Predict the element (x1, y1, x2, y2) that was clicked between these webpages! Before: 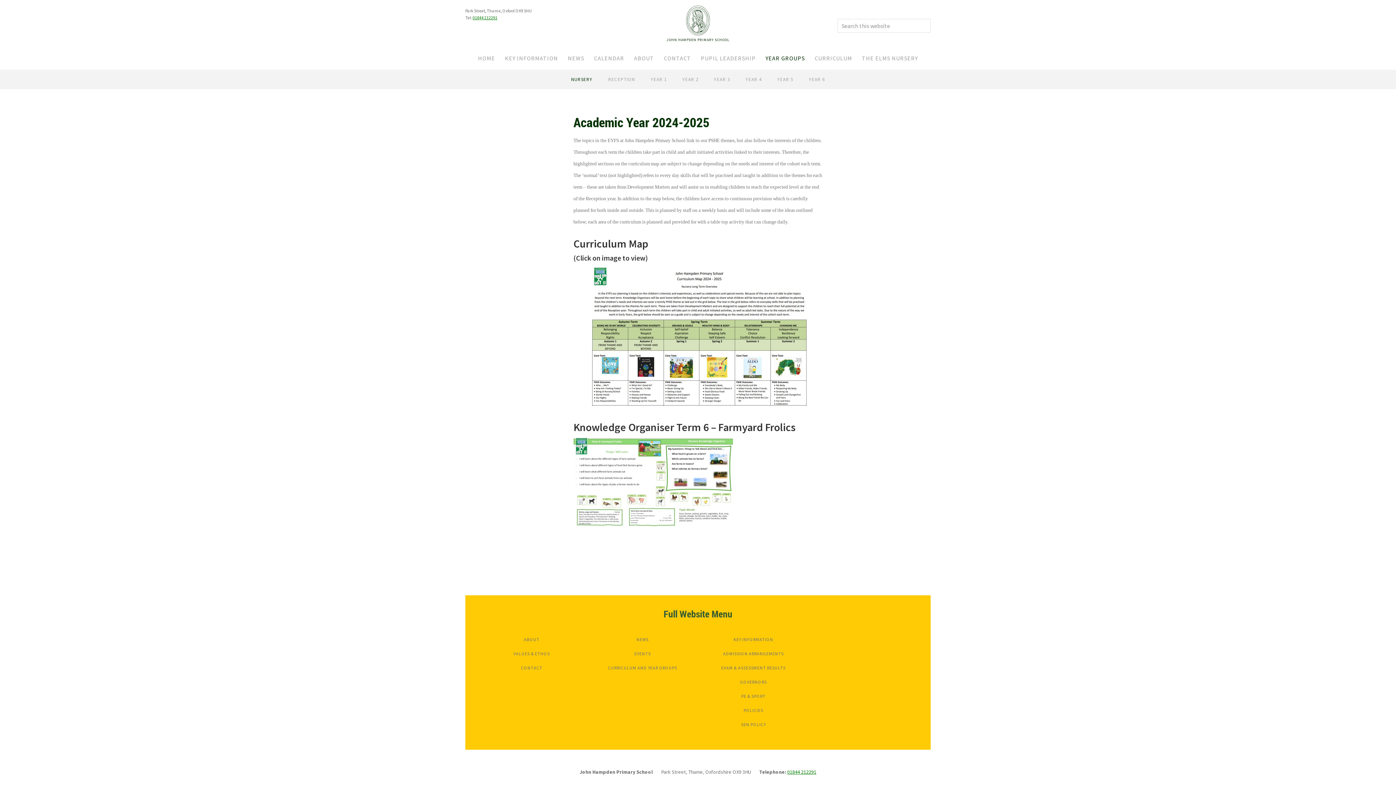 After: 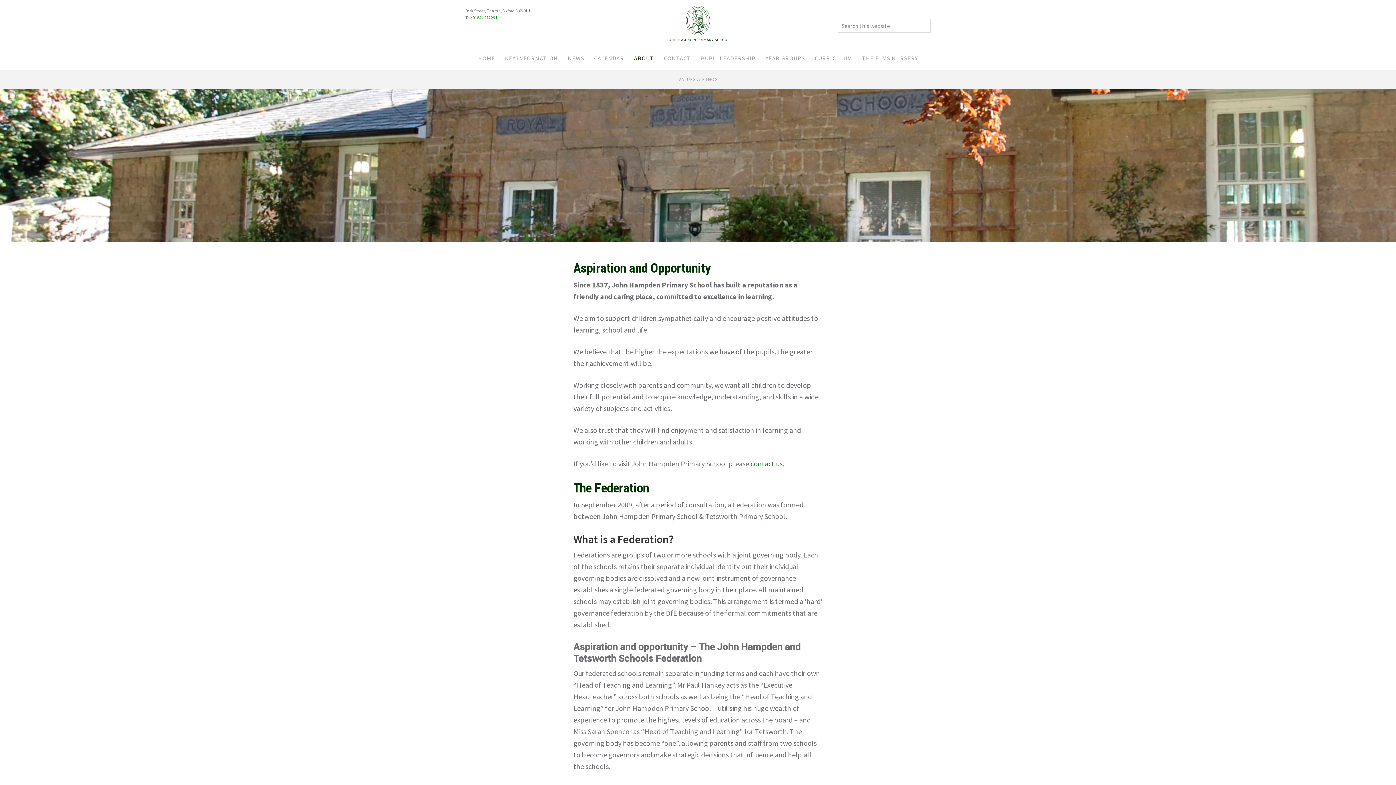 Action: bbox: (629, 52, 658, 64) label: ABOUT